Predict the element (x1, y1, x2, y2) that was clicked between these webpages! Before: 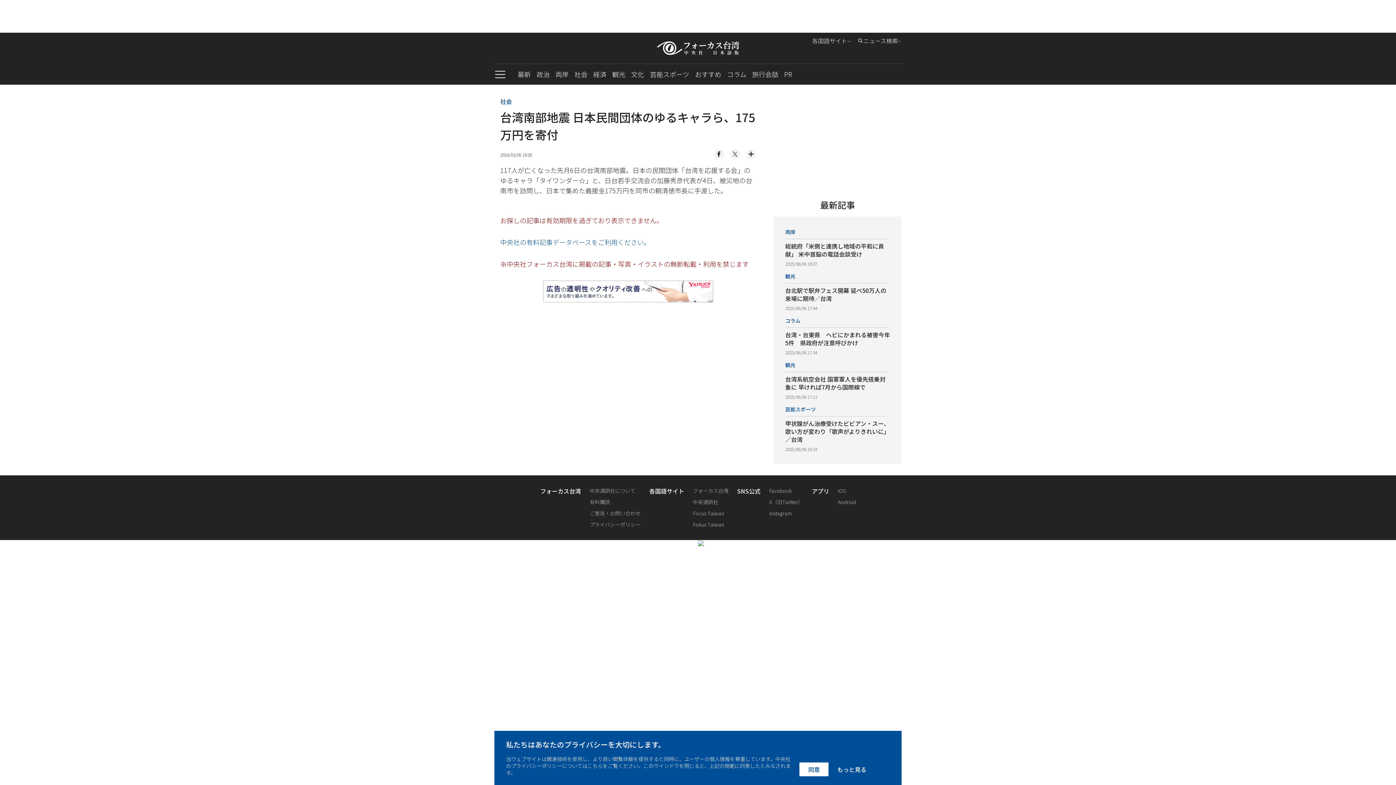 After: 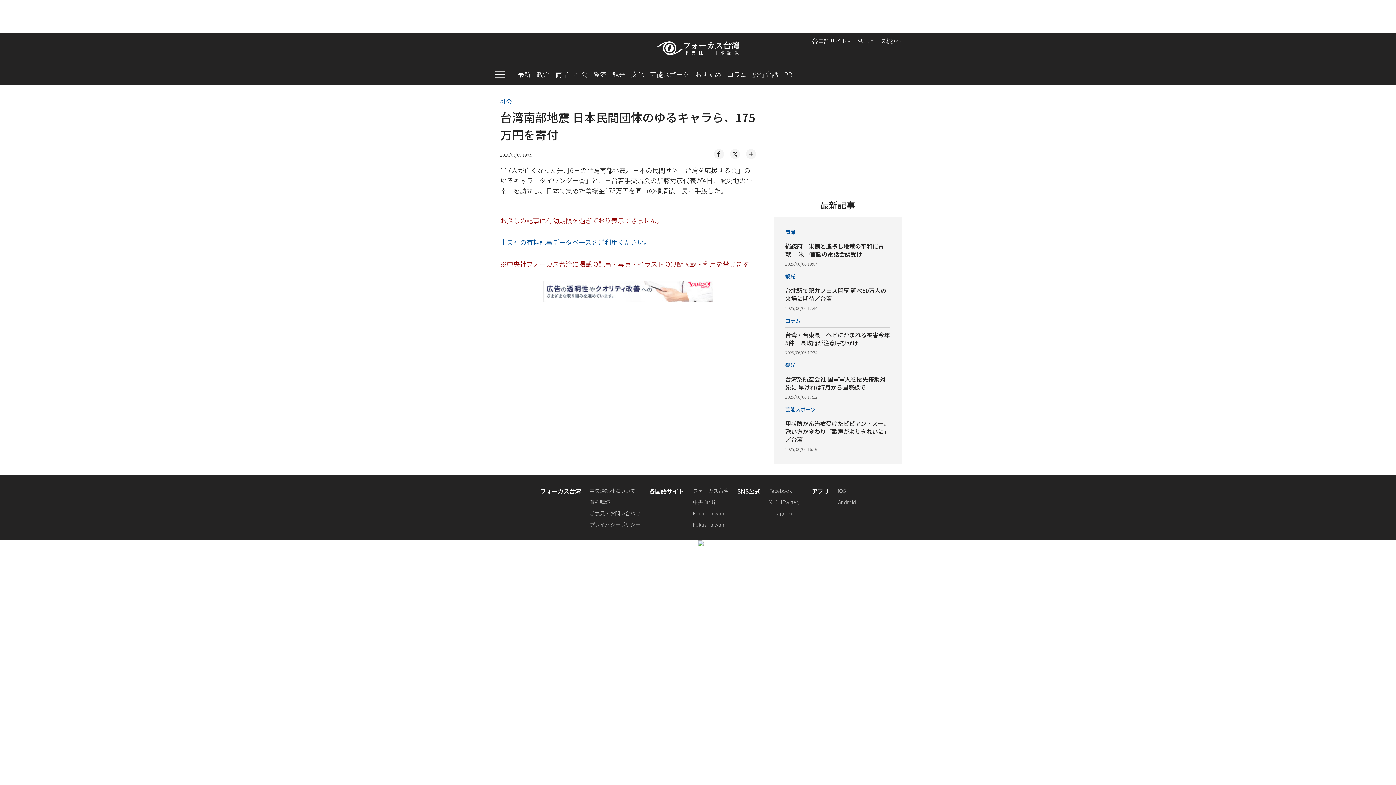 Action: bbox: (799, 762, 828, 776) label: 同意